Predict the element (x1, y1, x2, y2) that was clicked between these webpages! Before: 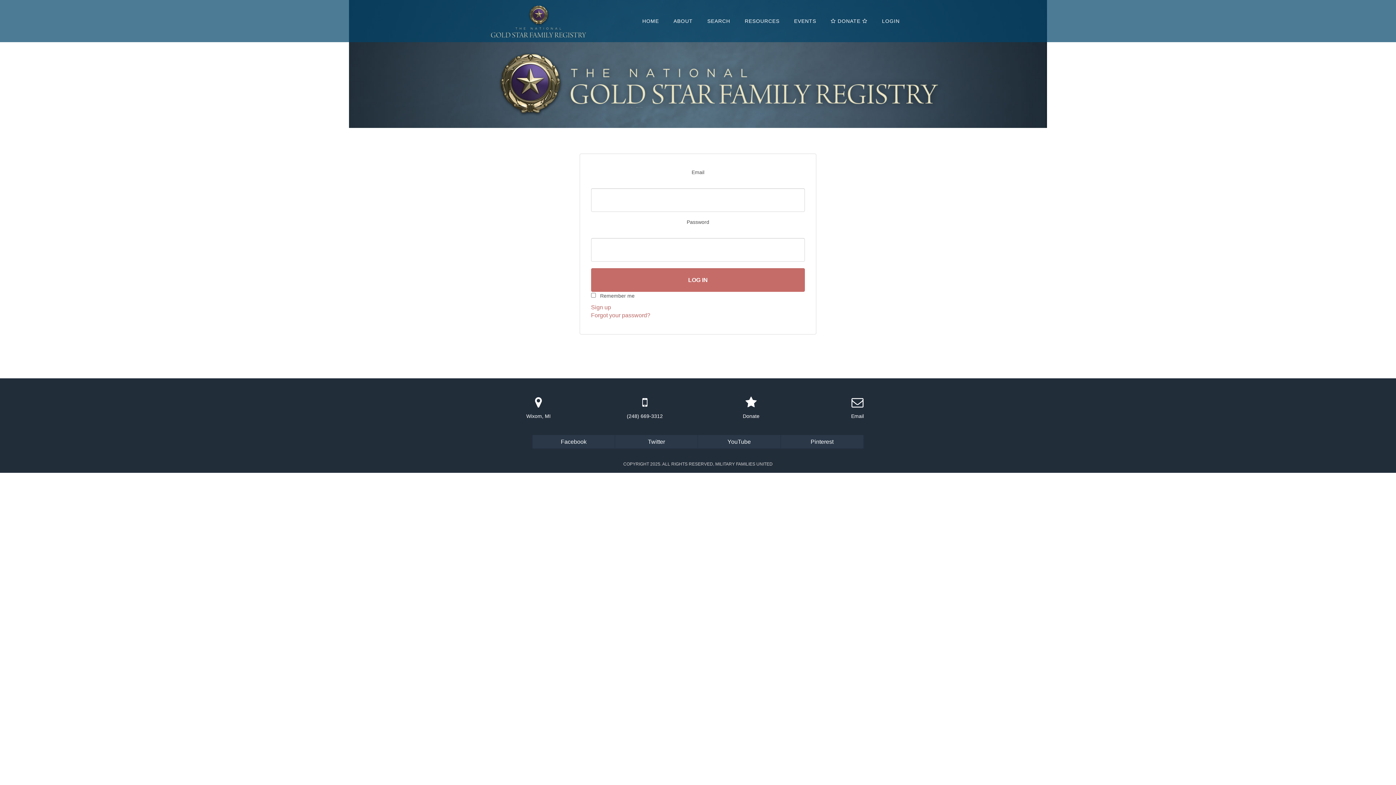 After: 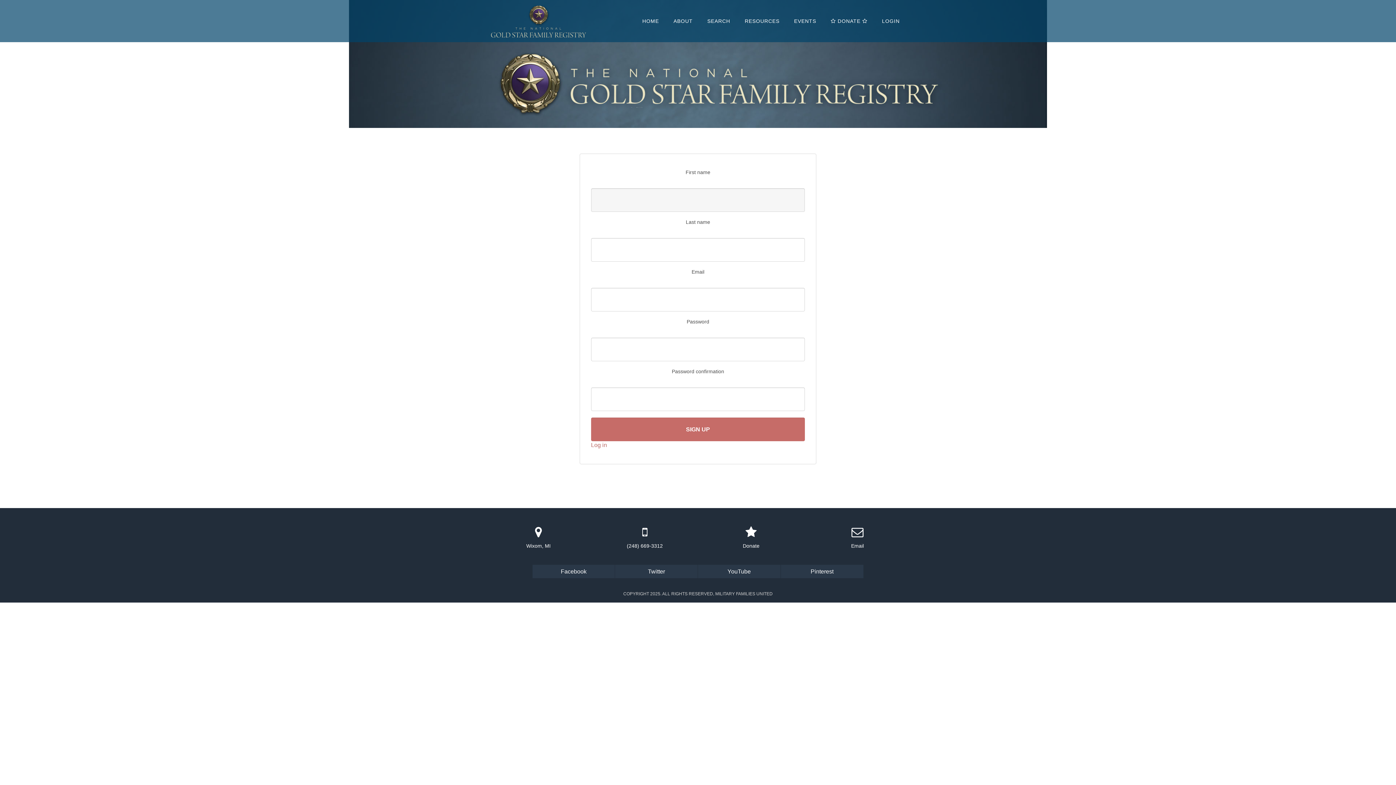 Action: label: Sign up bbox: (591, 328, 611, 336)